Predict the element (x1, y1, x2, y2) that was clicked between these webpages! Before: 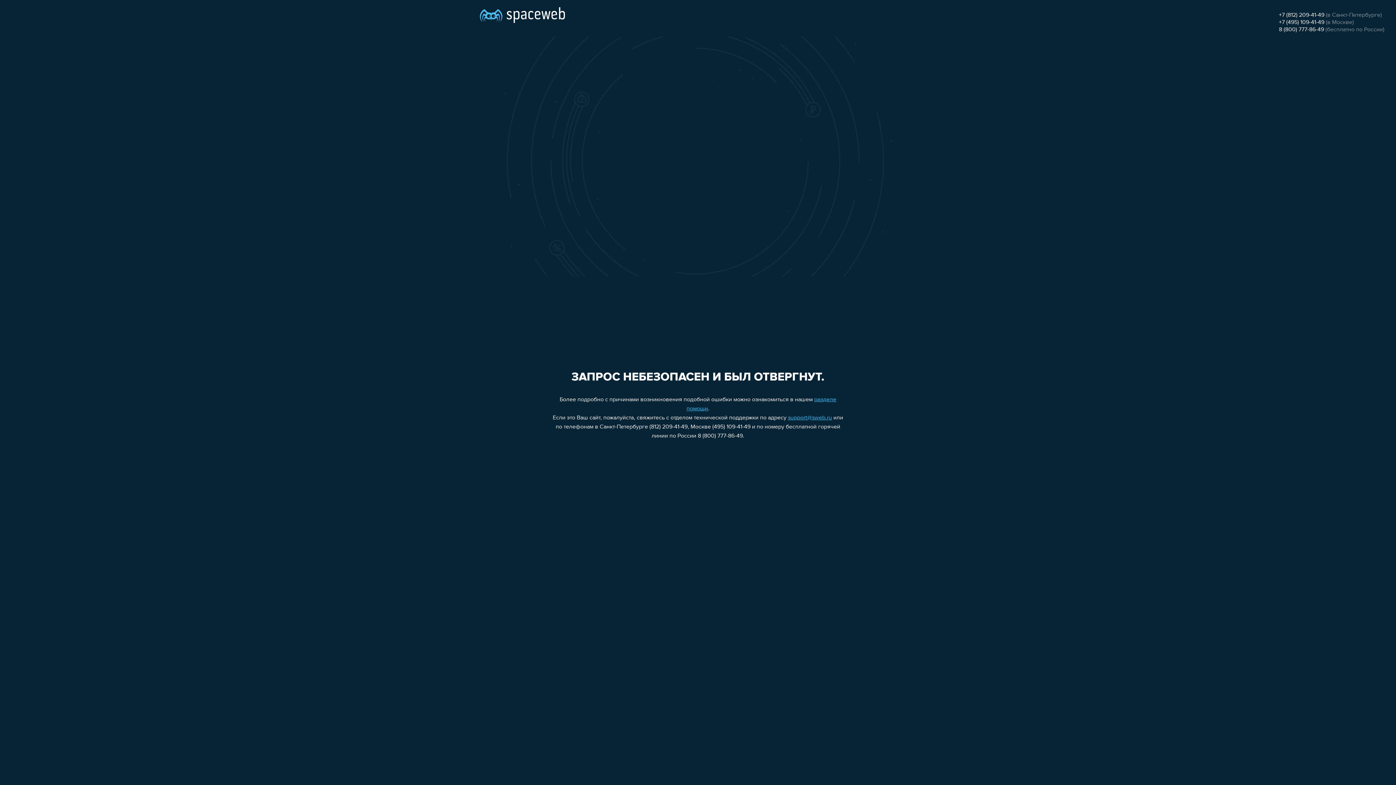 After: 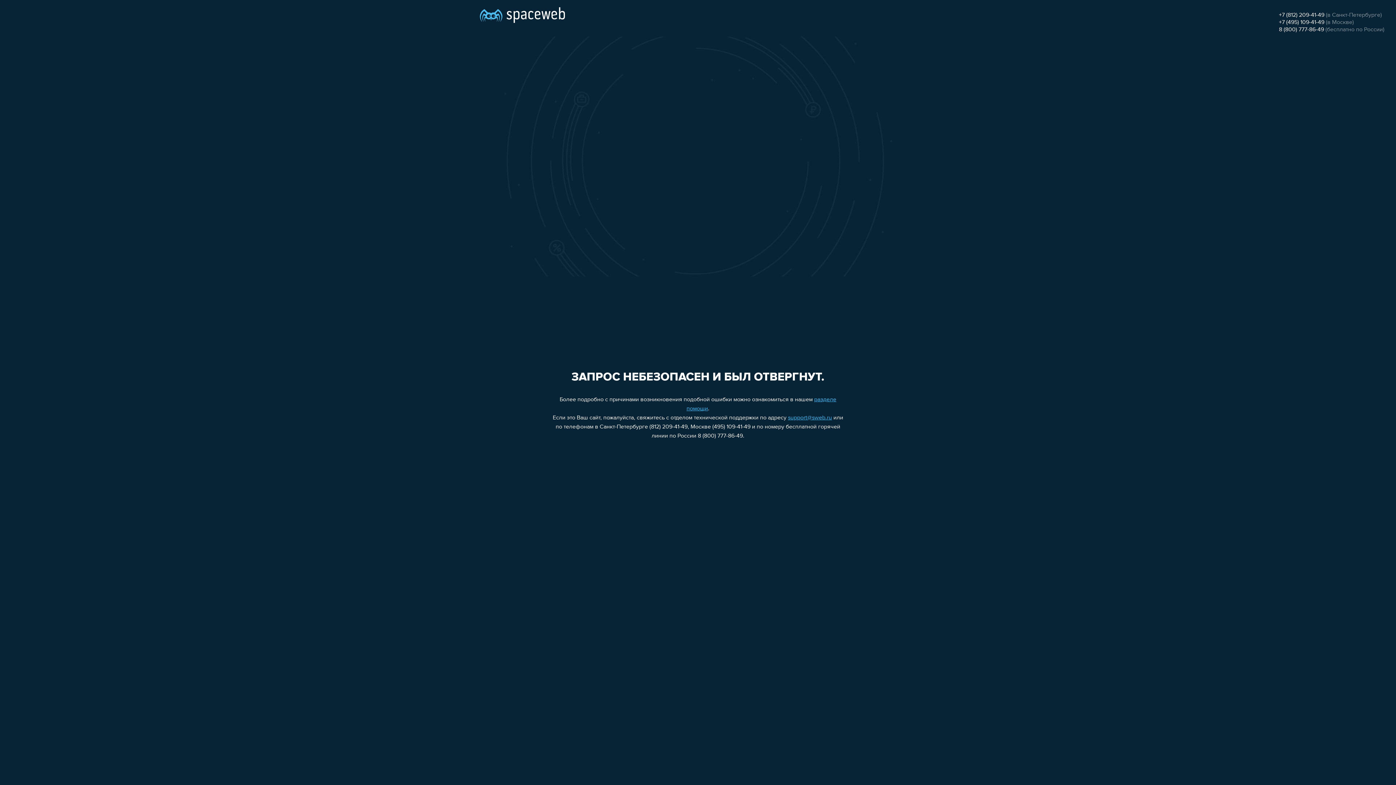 Action: label: 8 (800) 777-86-49 bbox: (1279, 26, 1324, 32)